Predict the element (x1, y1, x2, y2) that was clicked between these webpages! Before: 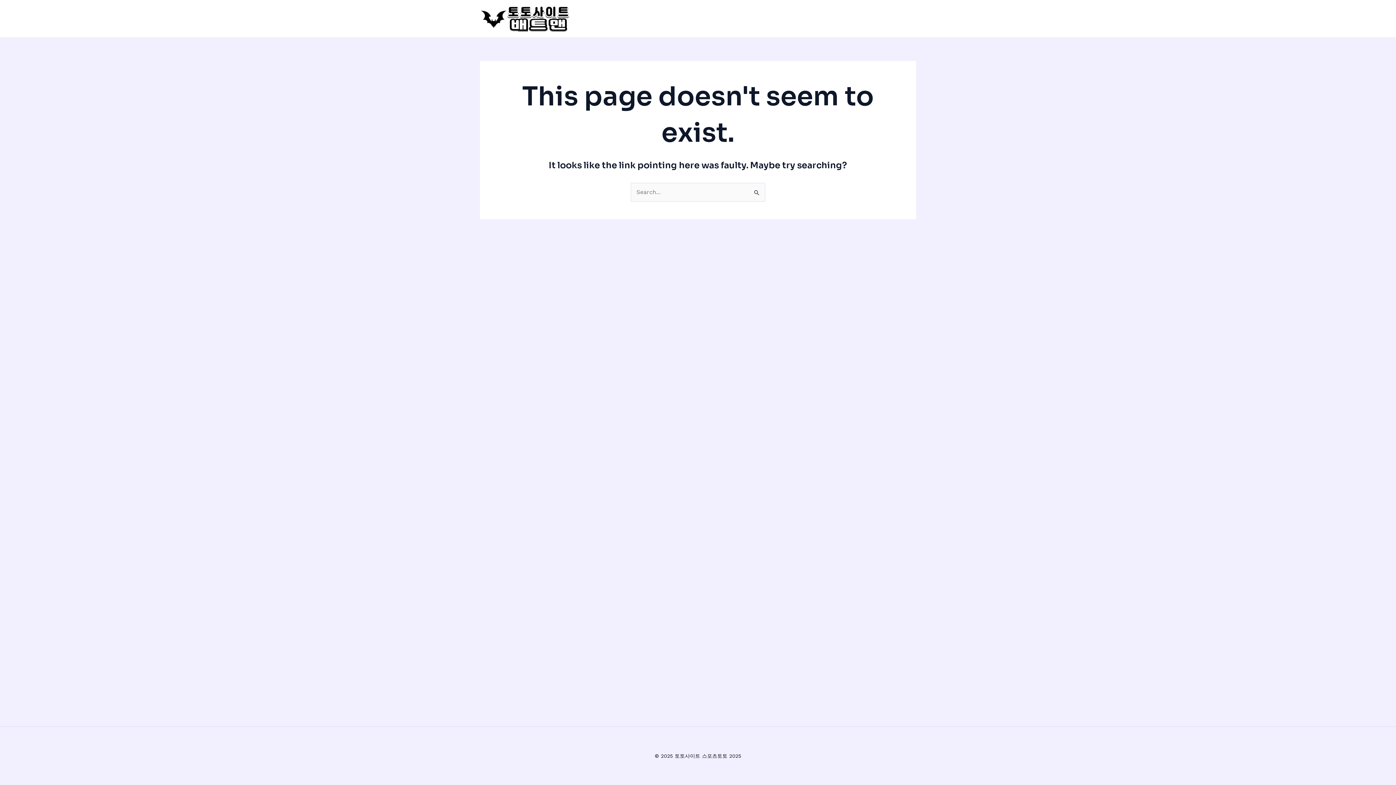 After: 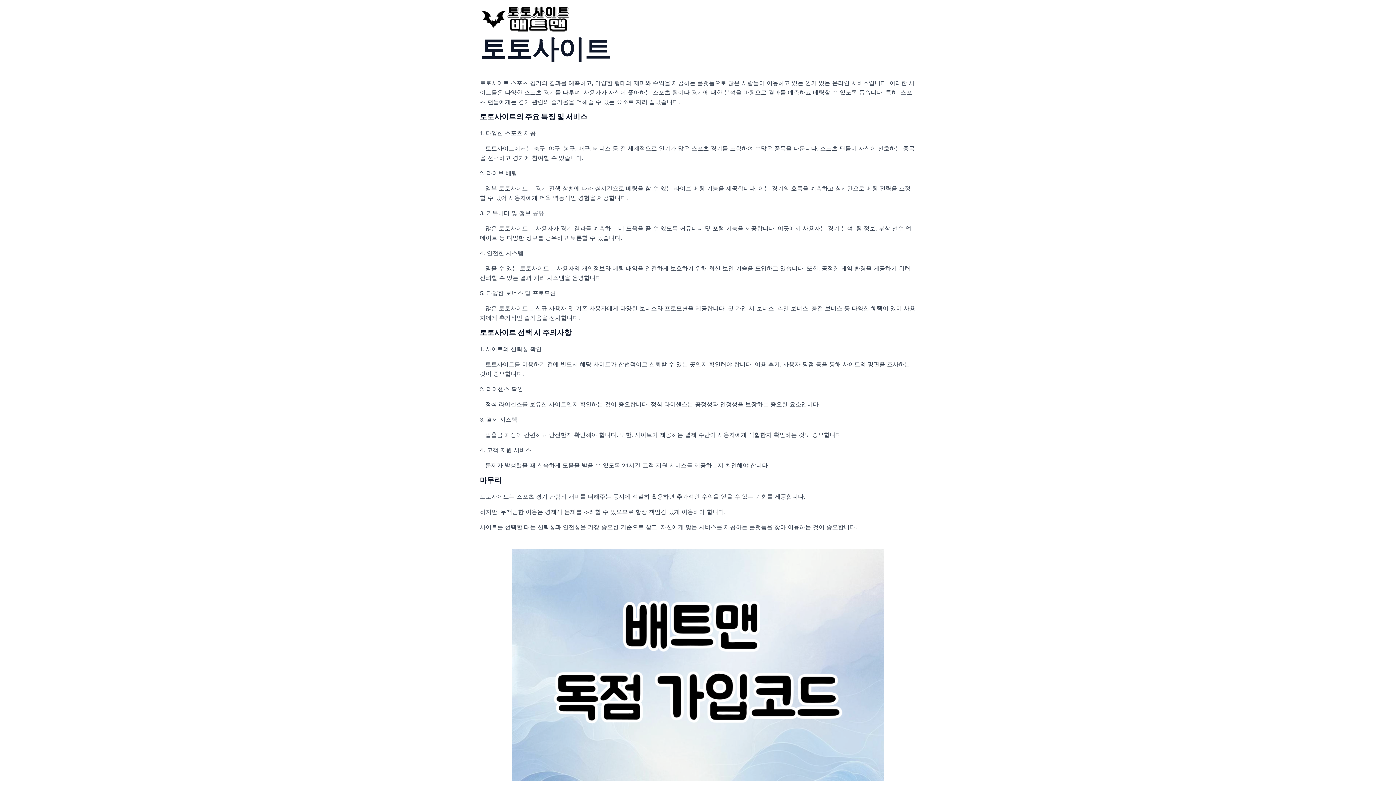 Action: bbox: (480, 14, 570, 21)